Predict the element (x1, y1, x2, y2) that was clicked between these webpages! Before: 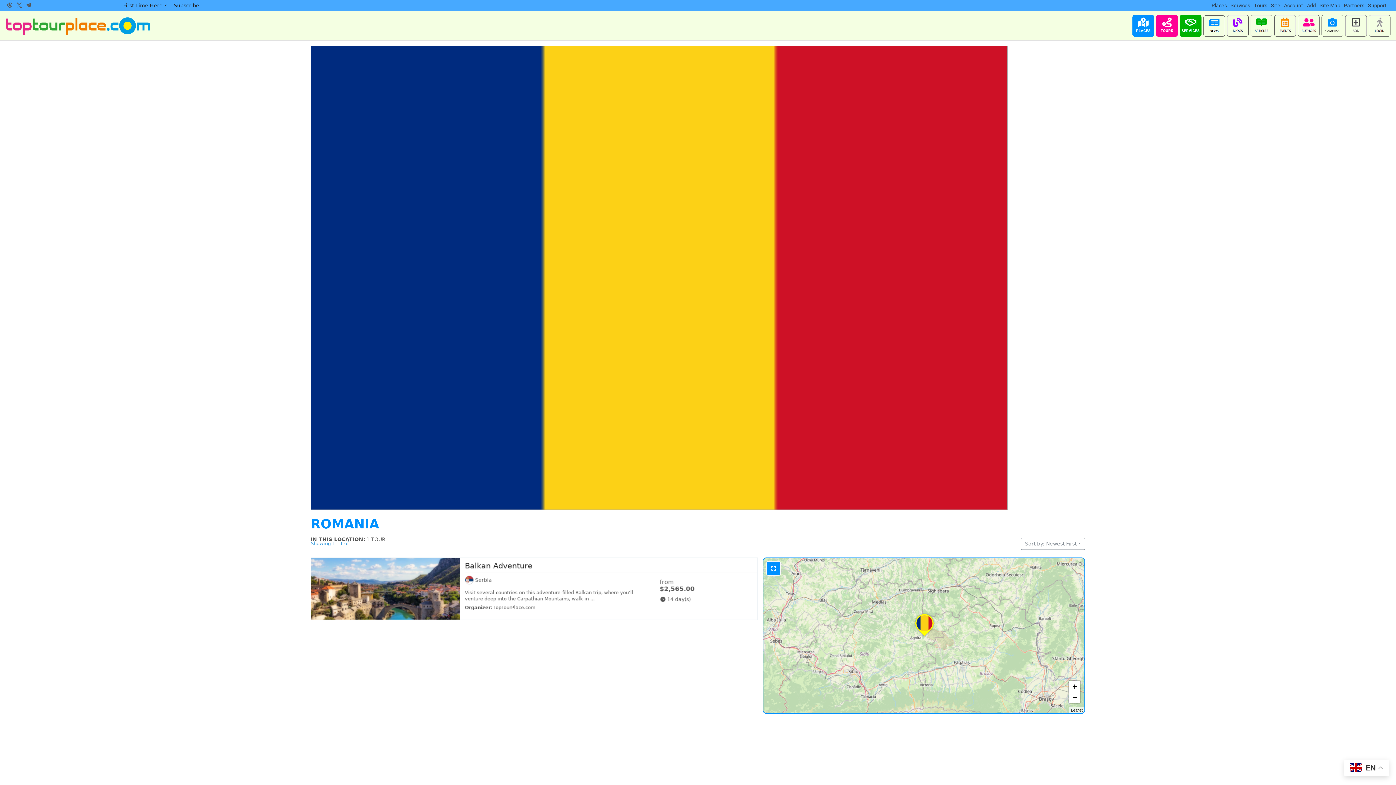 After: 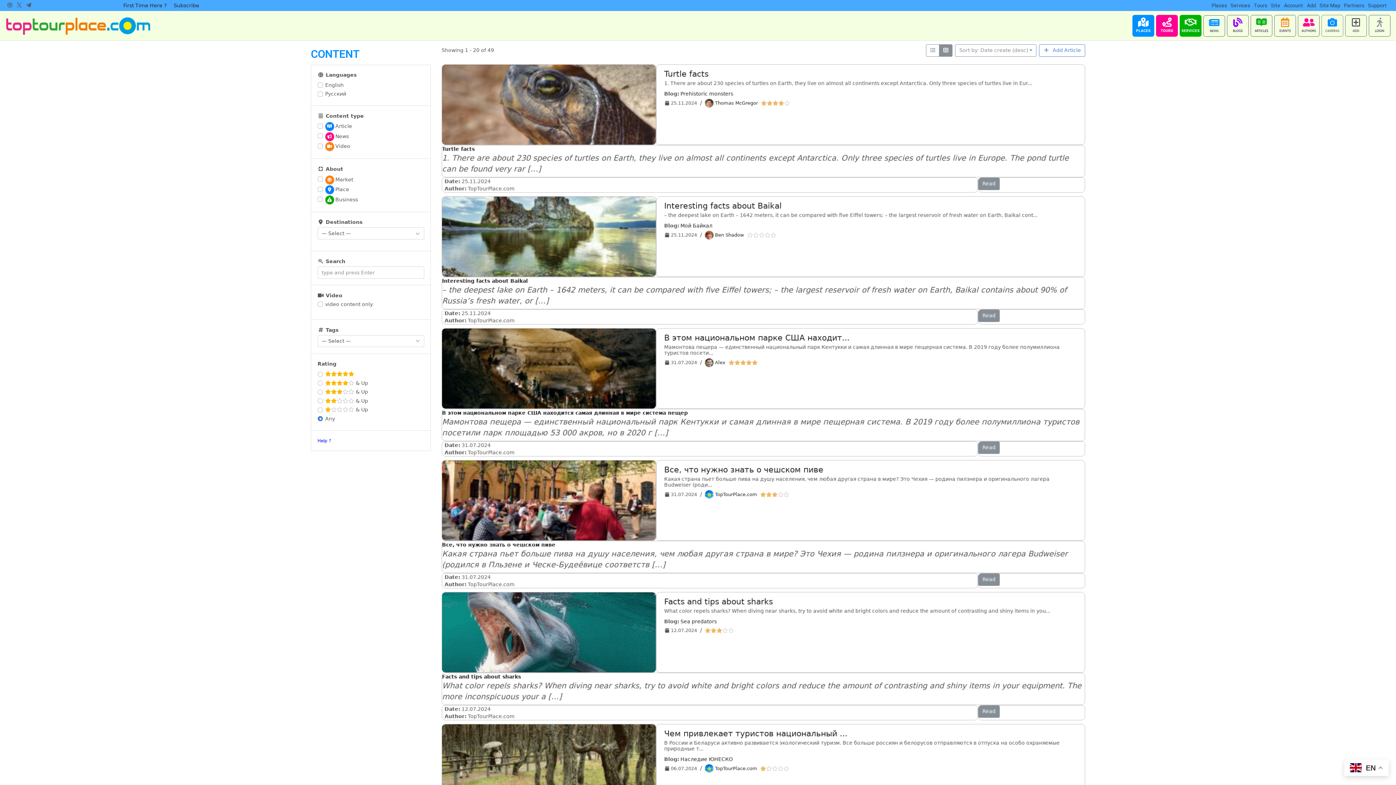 Action: bbox: (1250, 22, 1272, 28)